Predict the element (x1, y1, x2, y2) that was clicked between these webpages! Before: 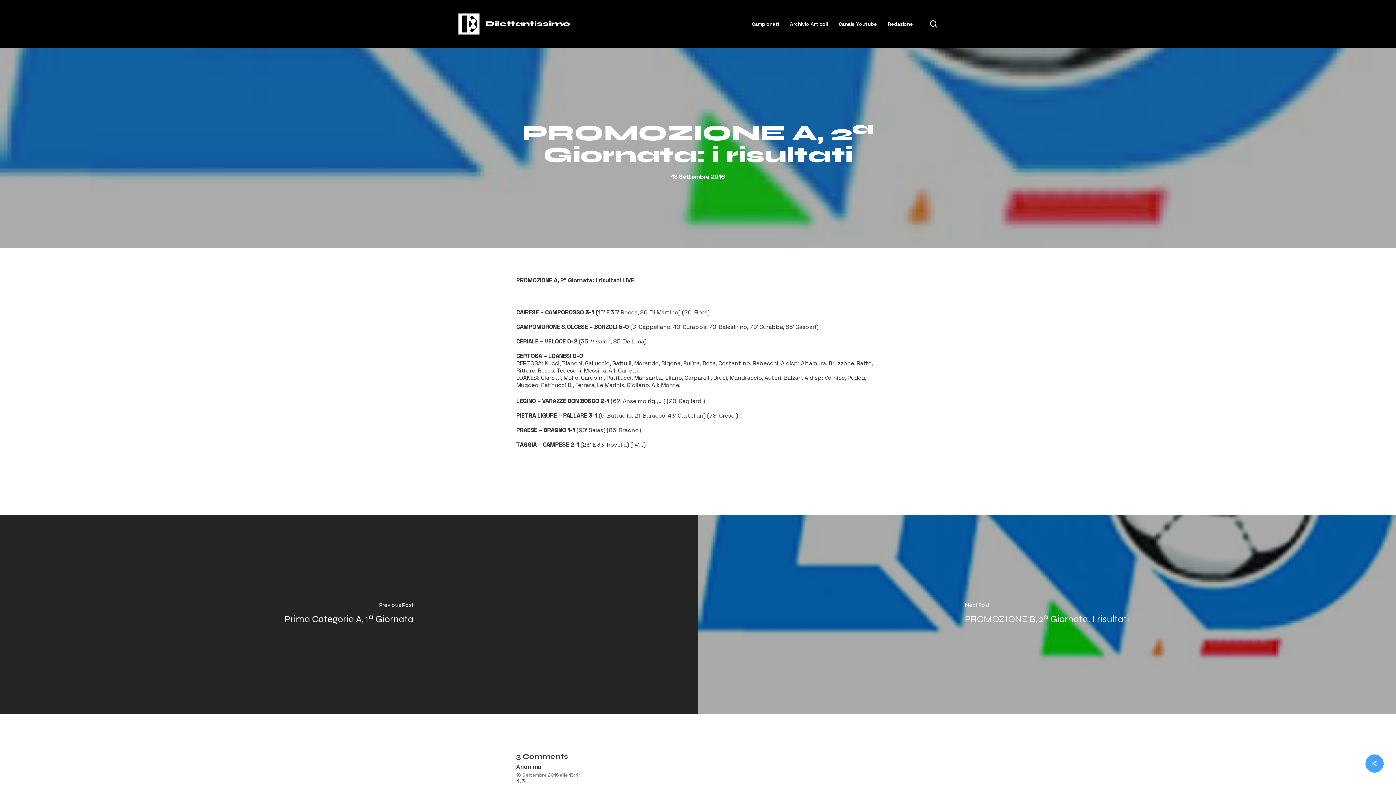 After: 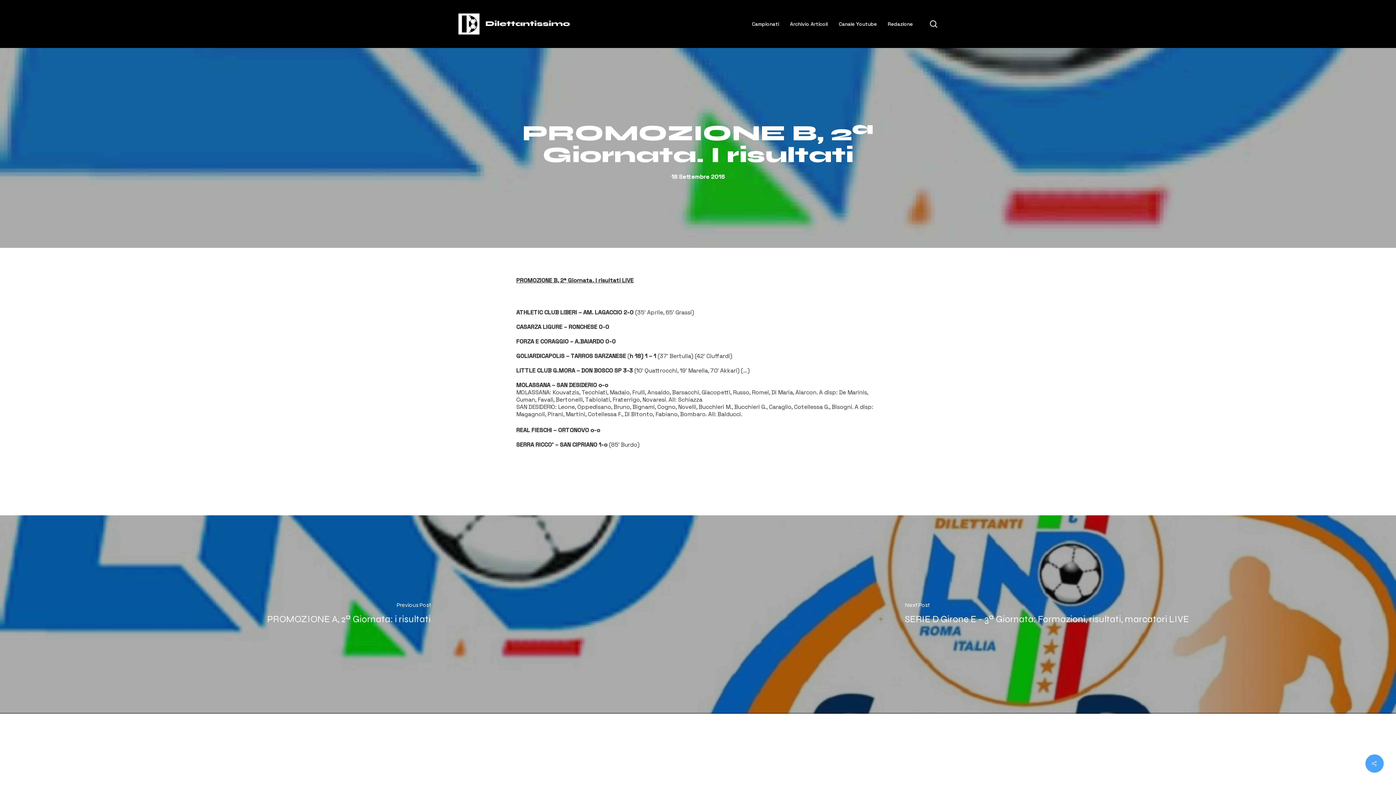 Action: bbox: (698, 515, 1396, 714) label: PROMOZIONE B, 2ª Giornata. I risultati